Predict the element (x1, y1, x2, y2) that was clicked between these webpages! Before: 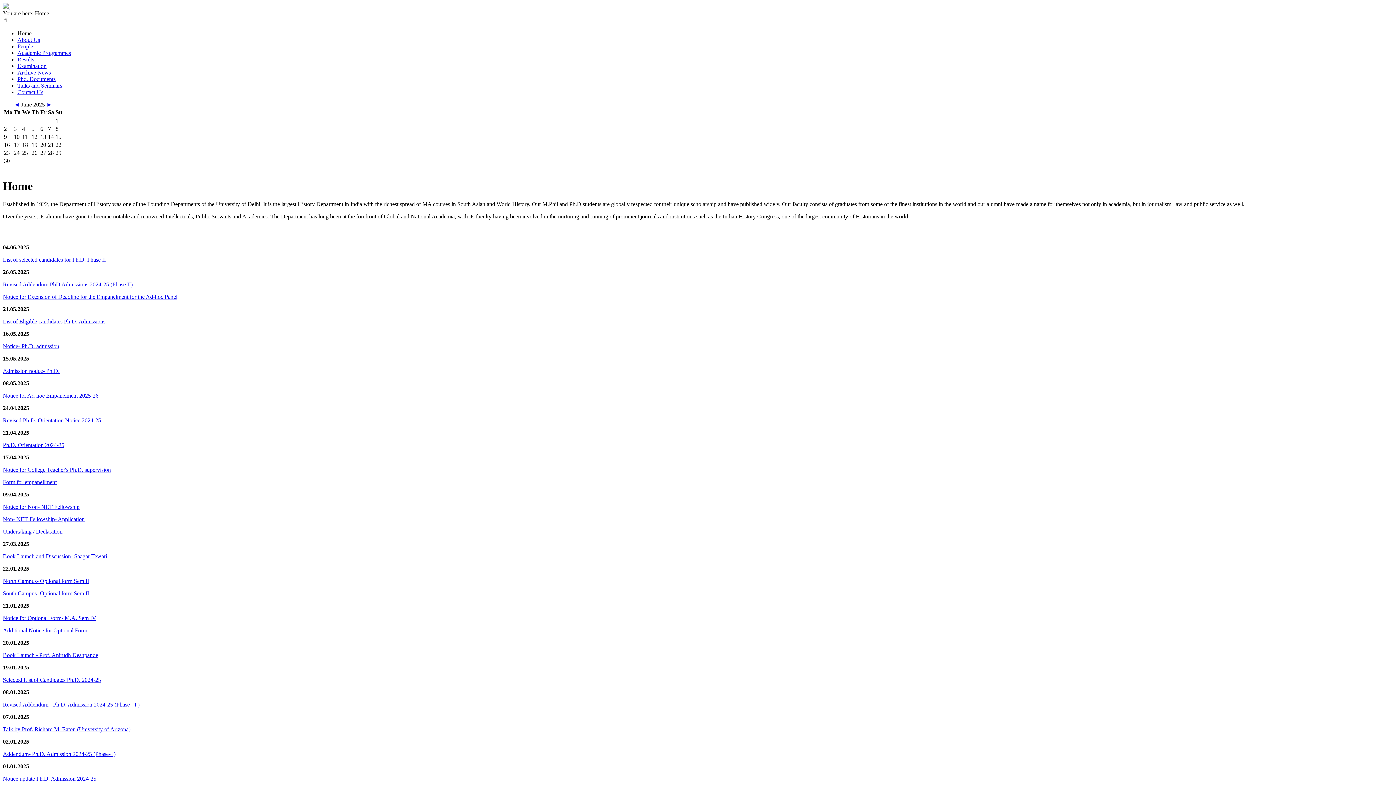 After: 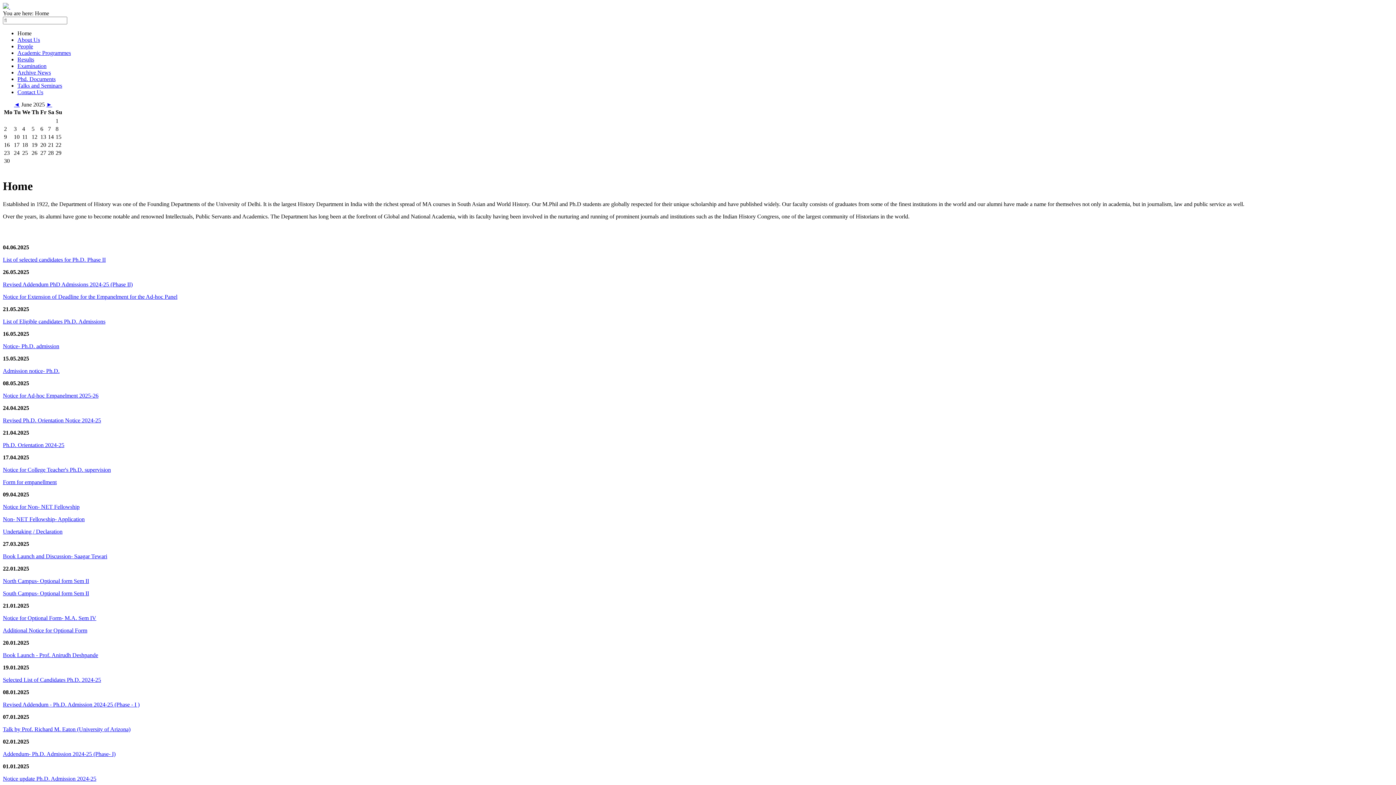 Action: bbox: (2, 553, 107, 559) label: Book Launch and Discussion- Saagar Tewari